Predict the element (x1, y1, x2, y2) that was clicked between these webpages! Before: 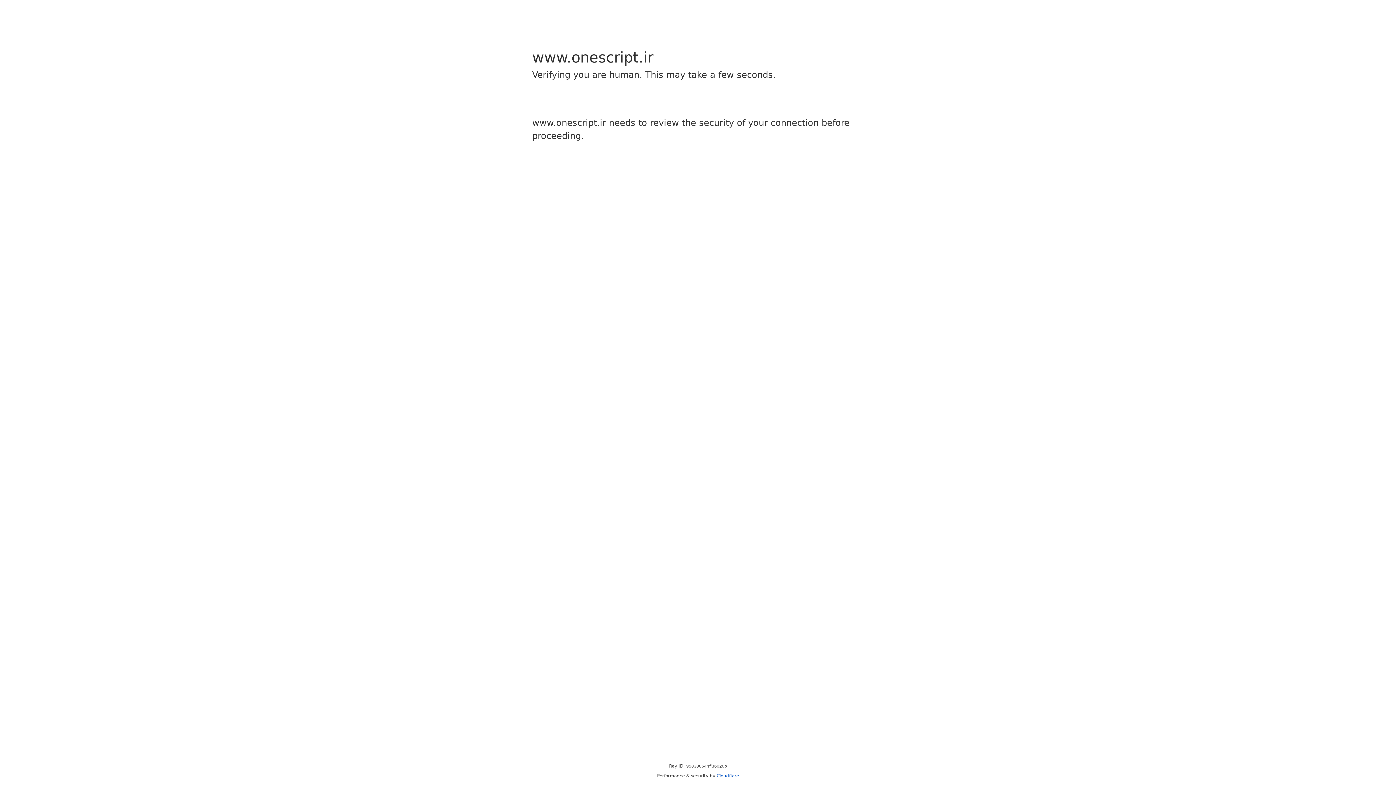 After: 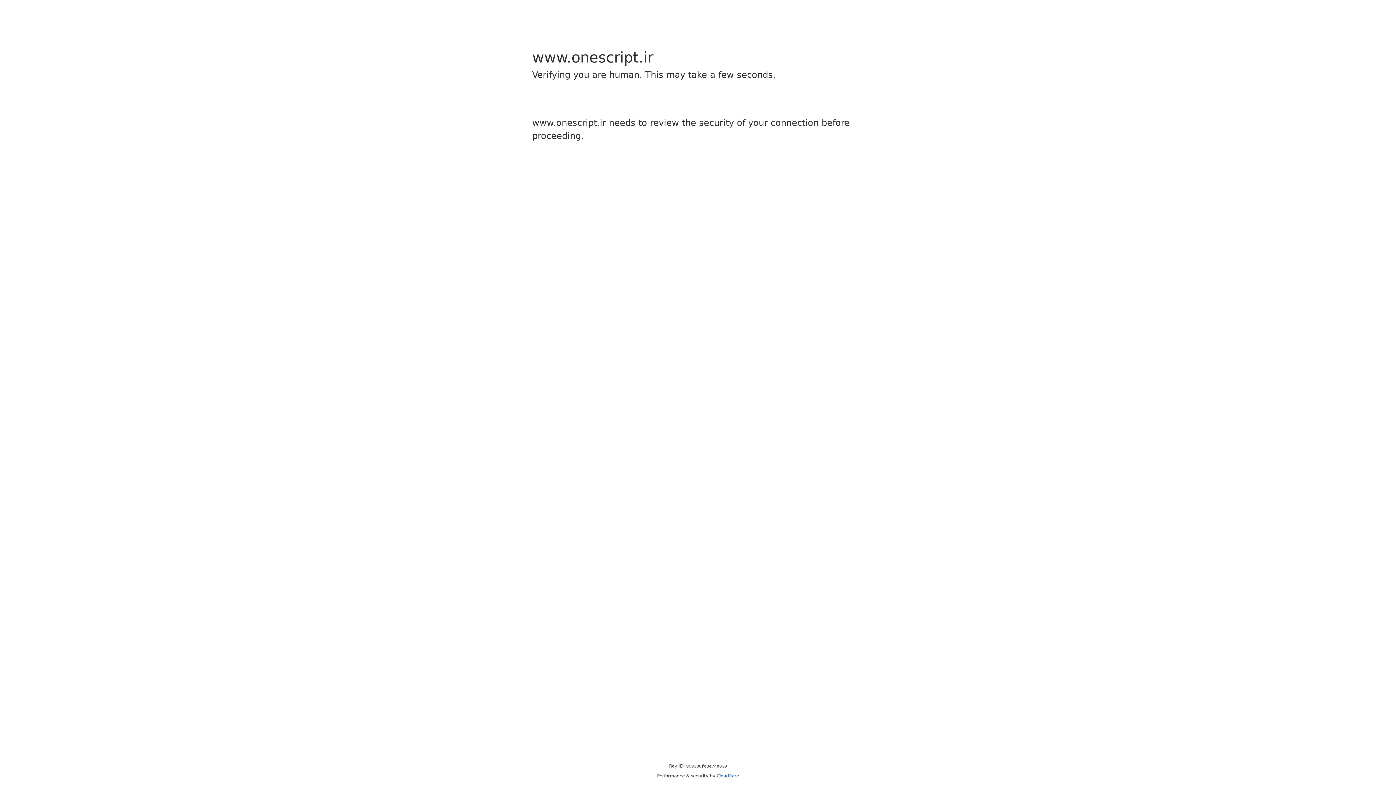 Action: label: Cloudflare bbox: (716, 773, 739, 778)